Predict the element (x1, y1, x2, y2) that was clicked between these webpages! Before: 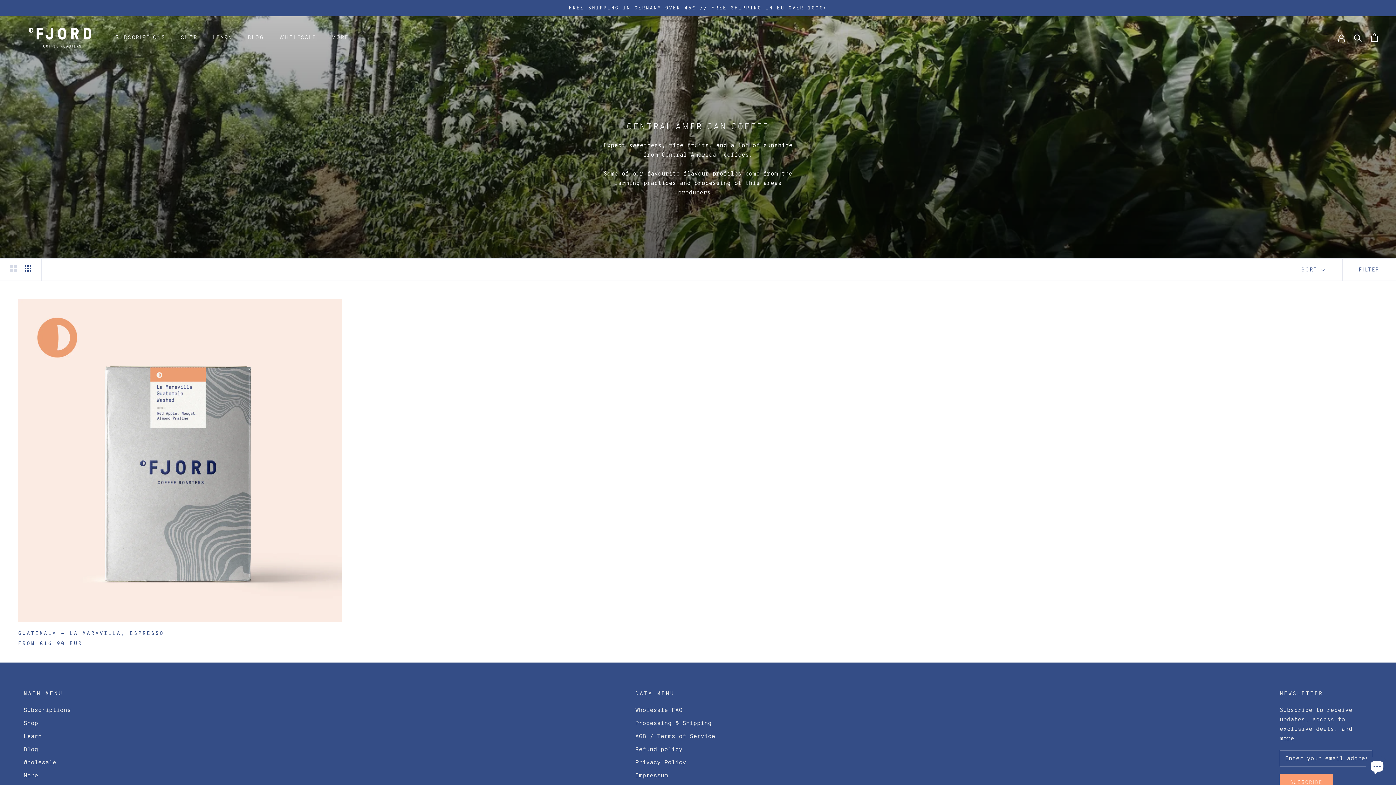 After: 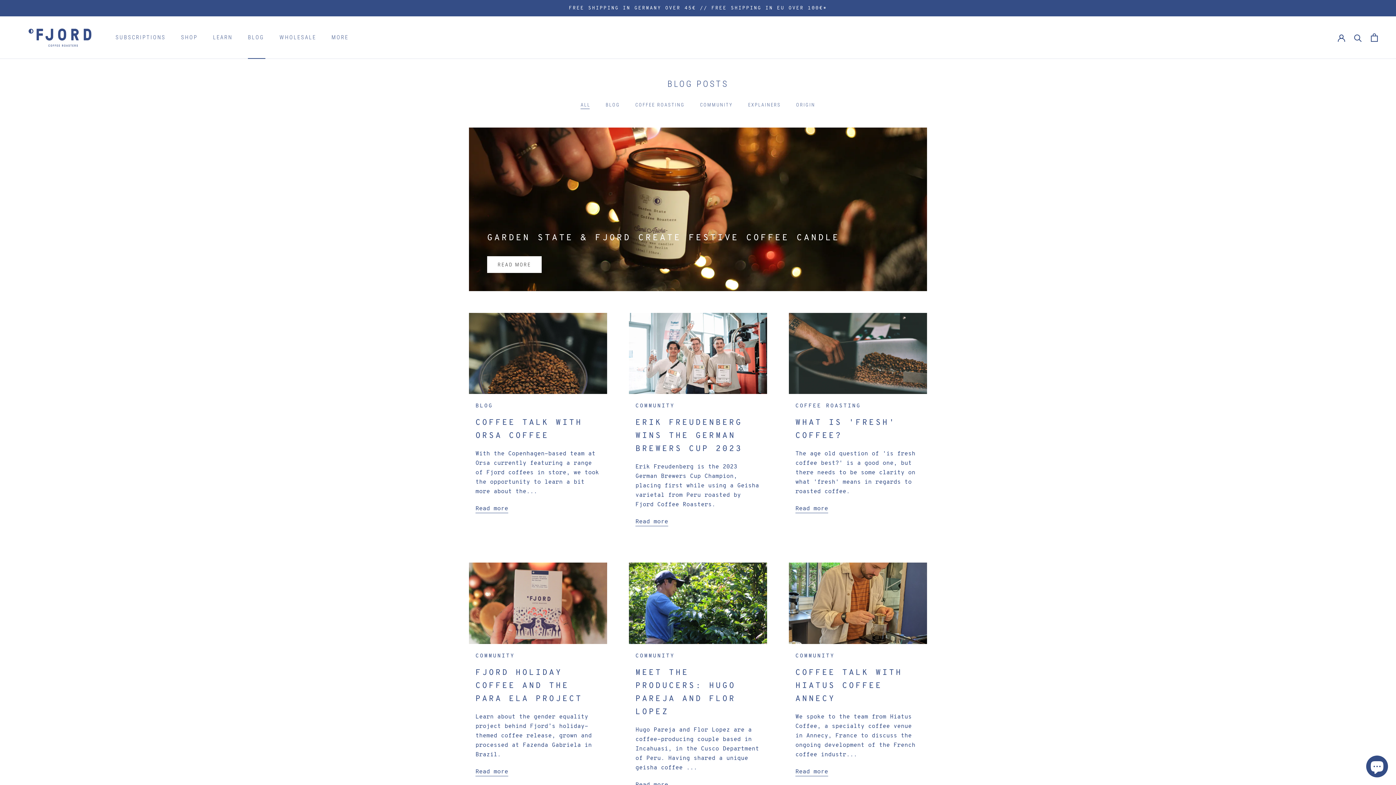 Action: label: Blog bbox: (23, 745, 70, 754)